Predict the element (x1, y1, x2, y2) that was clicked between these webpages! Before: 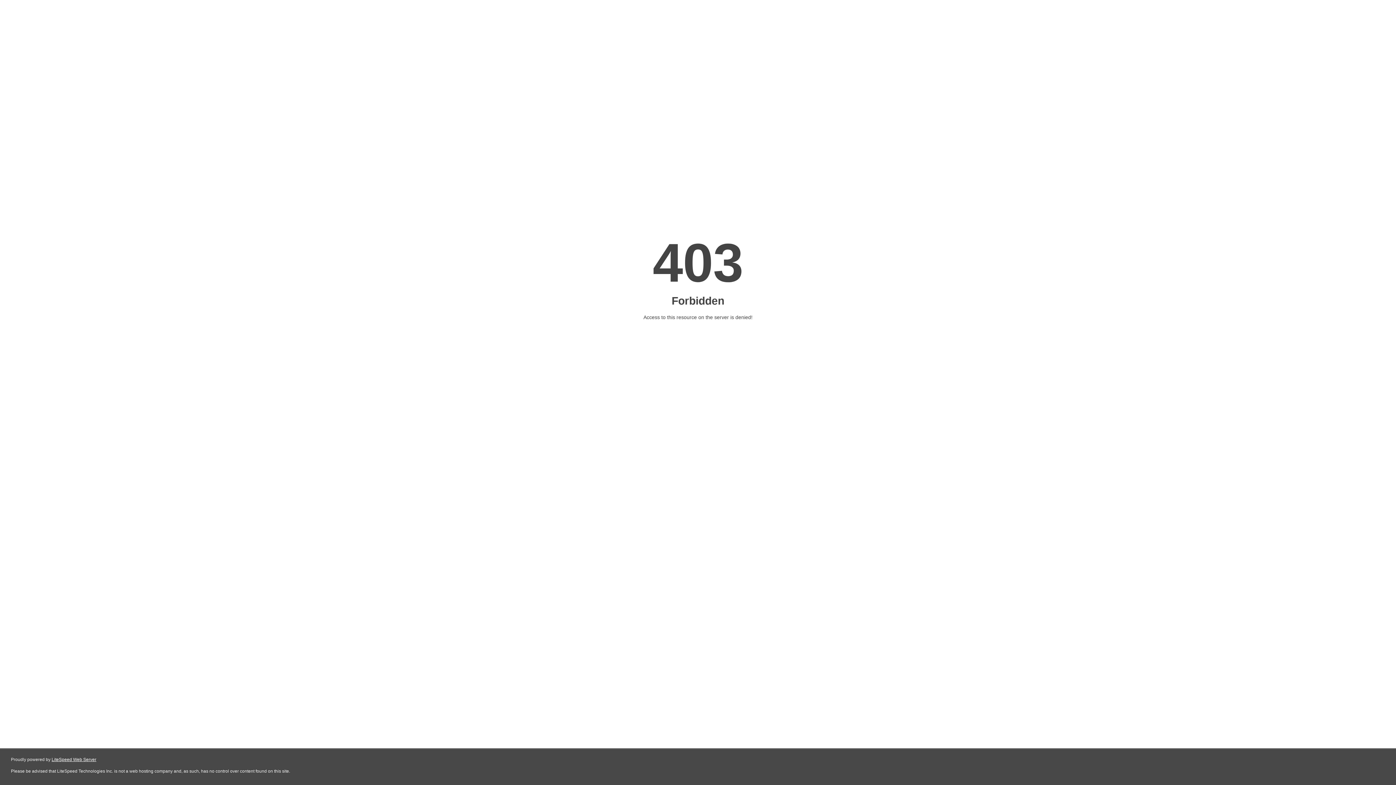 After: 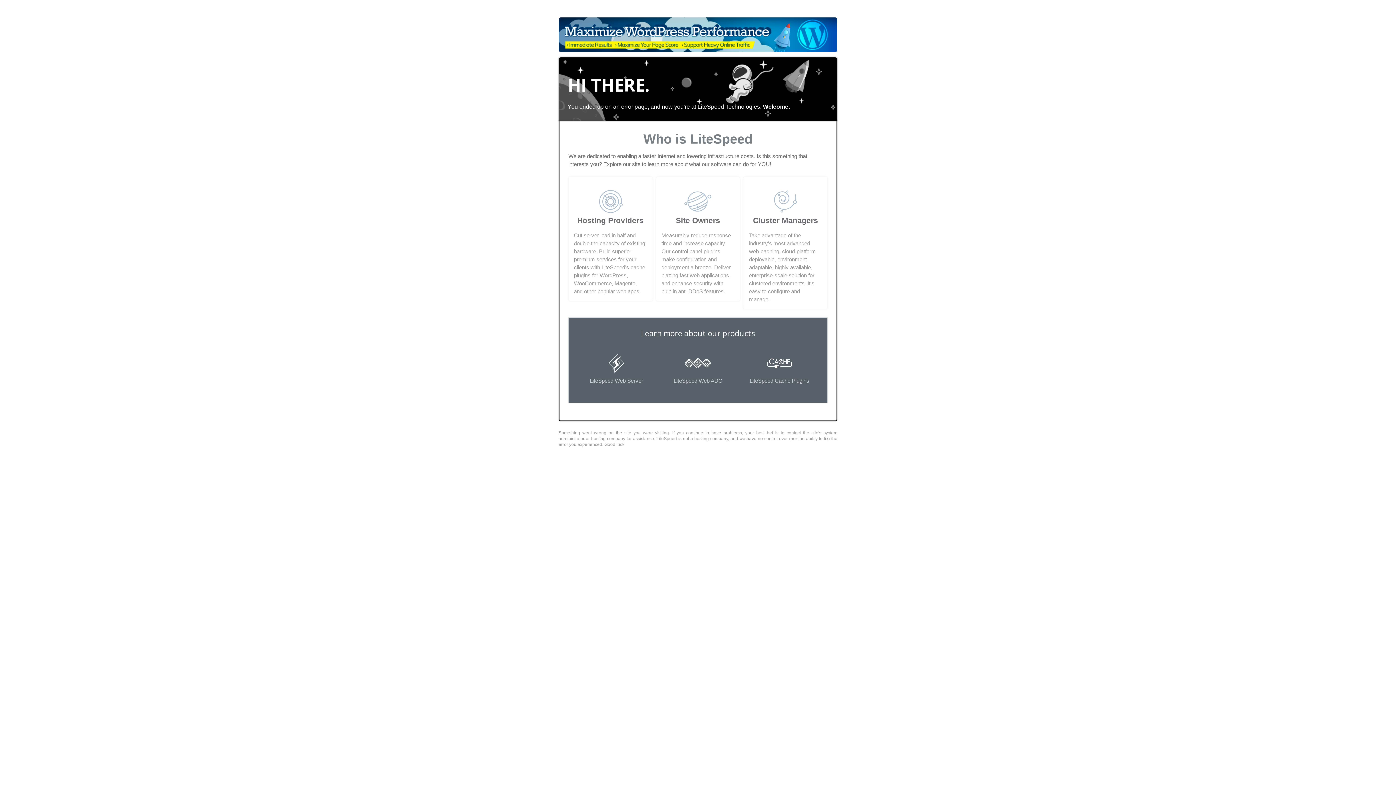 Action: label: LiteSpeed Web Server bbox: (51, 757, 96, 762)